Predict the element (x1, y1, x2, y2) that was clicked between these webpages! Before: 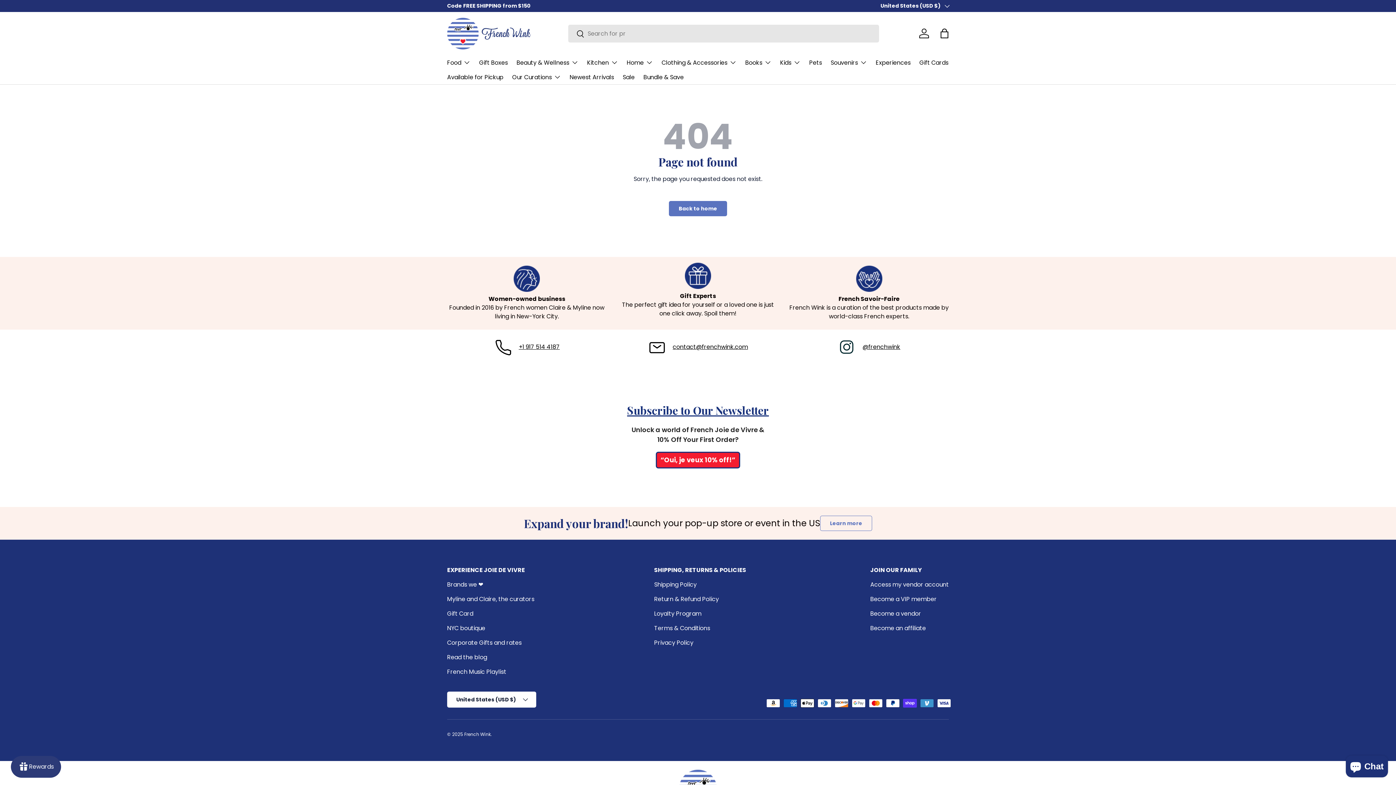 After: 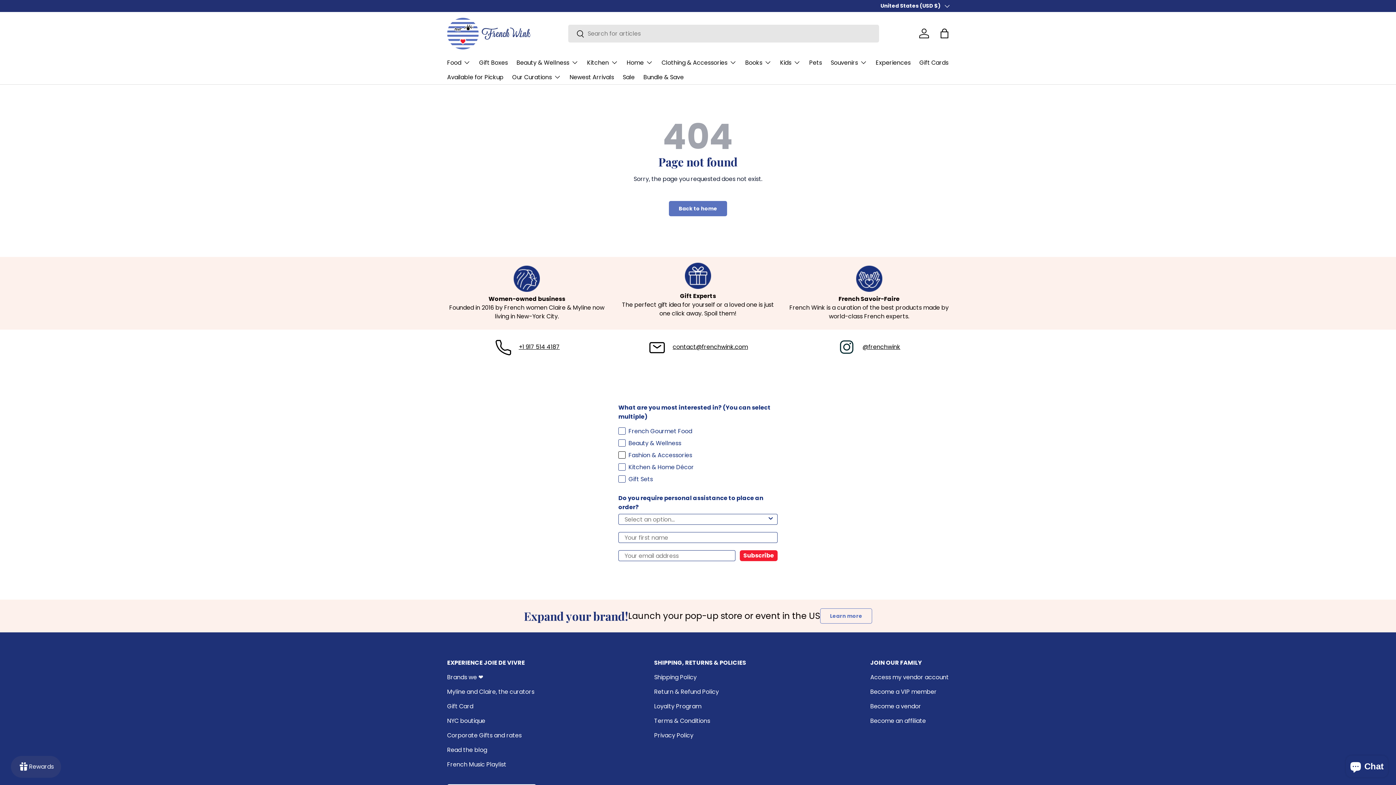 Action: label: “Oui, je veux 10% off!” bbox: (656, 452, 740, 468)